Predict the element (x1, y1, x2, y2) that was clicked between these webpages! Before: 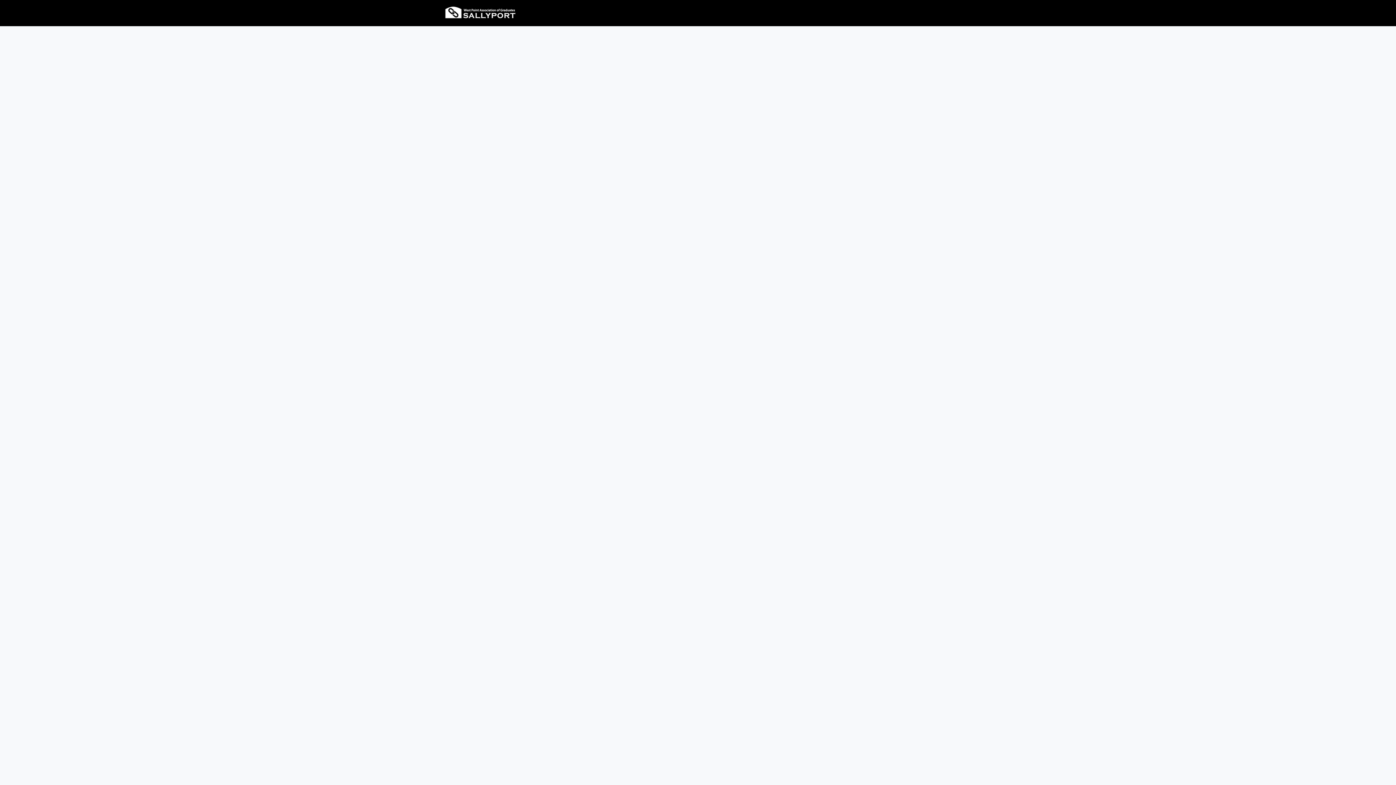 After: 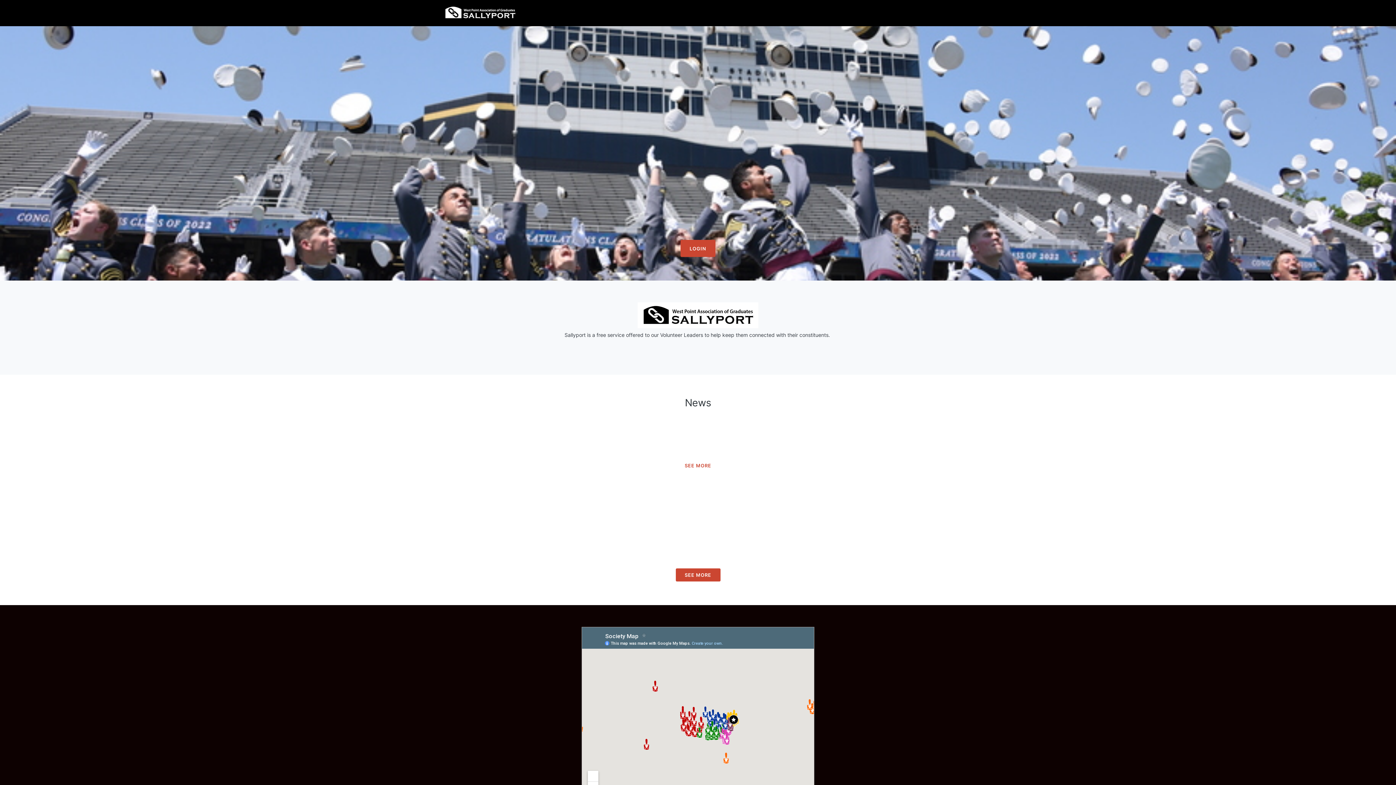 Action: bbox: (443, 0, 516, 26)